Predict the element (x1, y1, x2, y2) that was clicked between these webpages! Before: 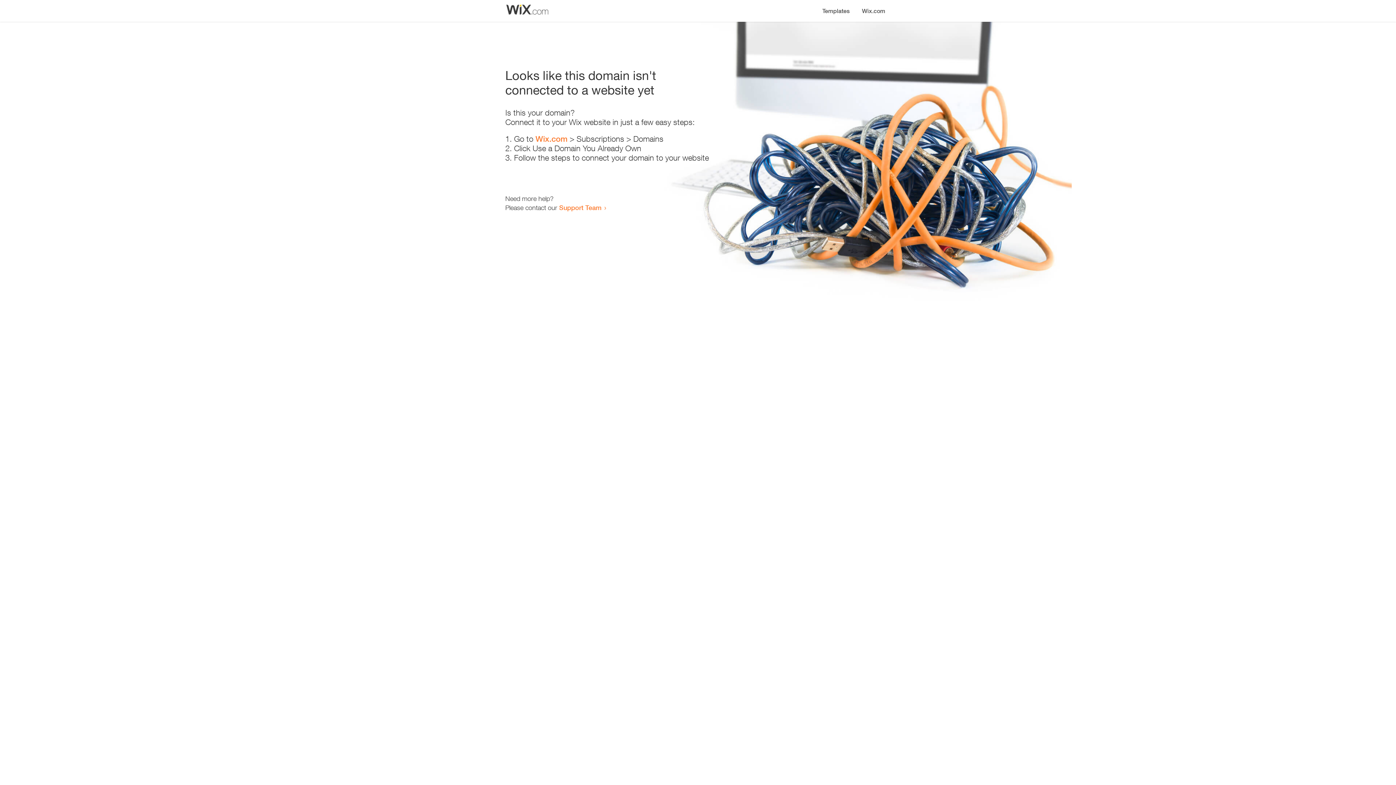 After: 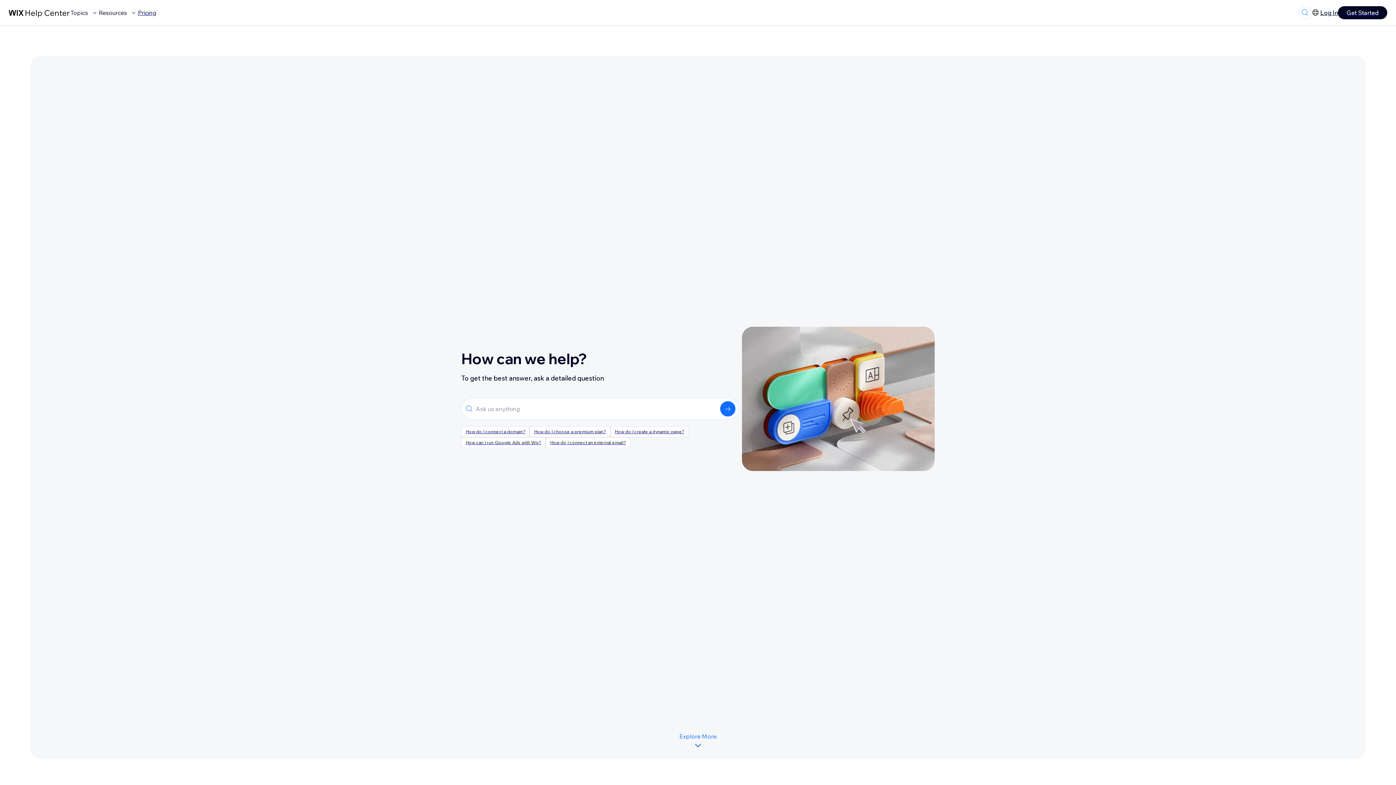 Action: bbox: (559, 203, 601, 211) label: Support Team